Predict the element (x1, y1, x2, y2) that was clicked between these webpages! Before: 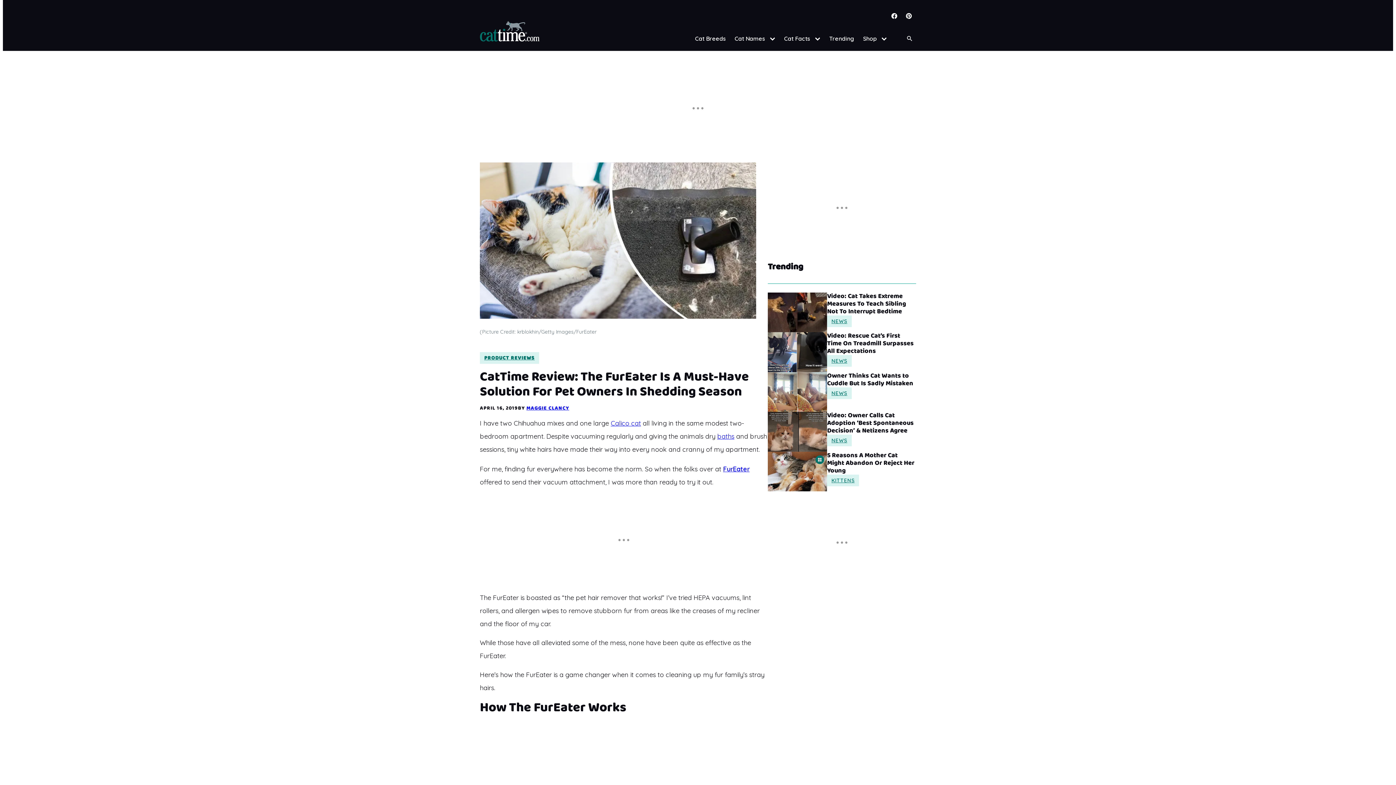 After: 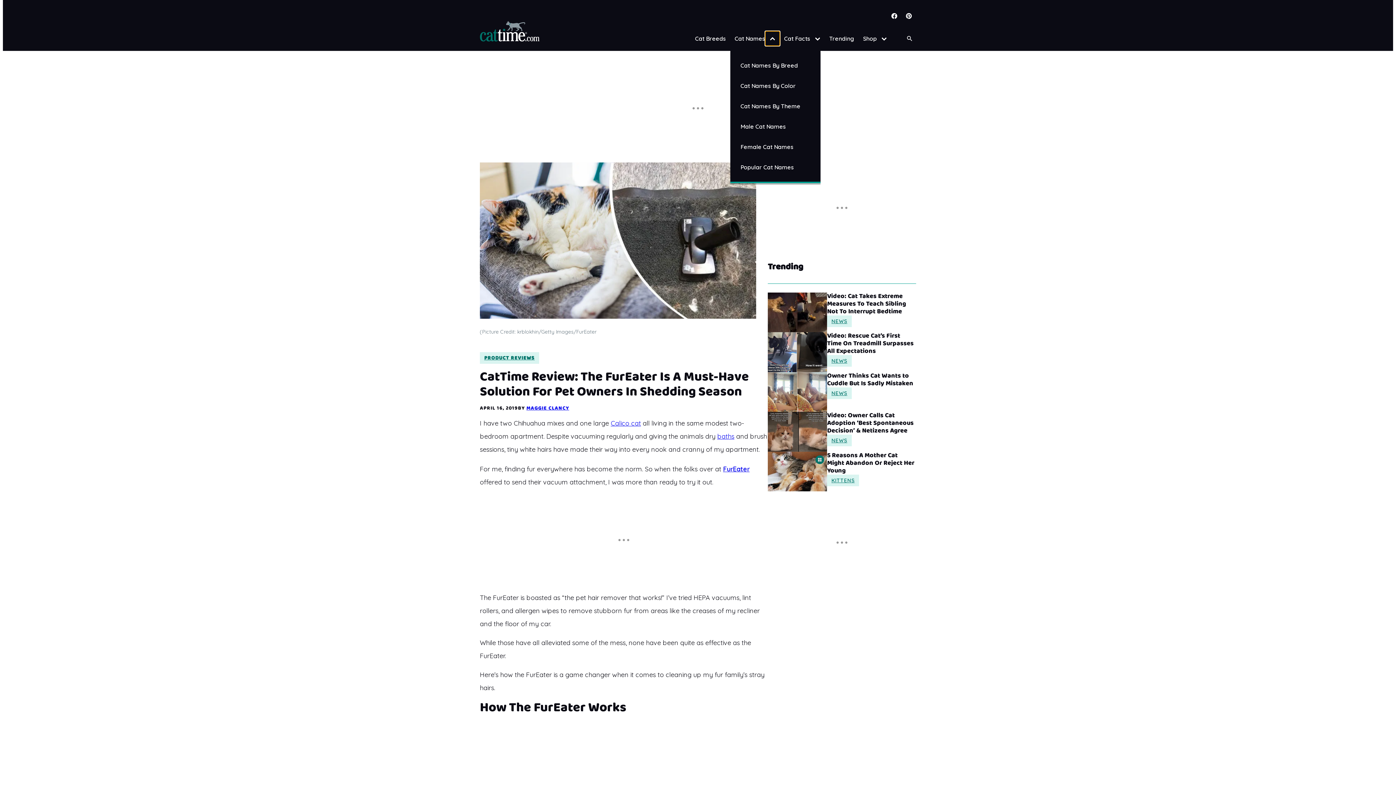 Action: label: Open menu bbox: (765, 31, 780, 45)